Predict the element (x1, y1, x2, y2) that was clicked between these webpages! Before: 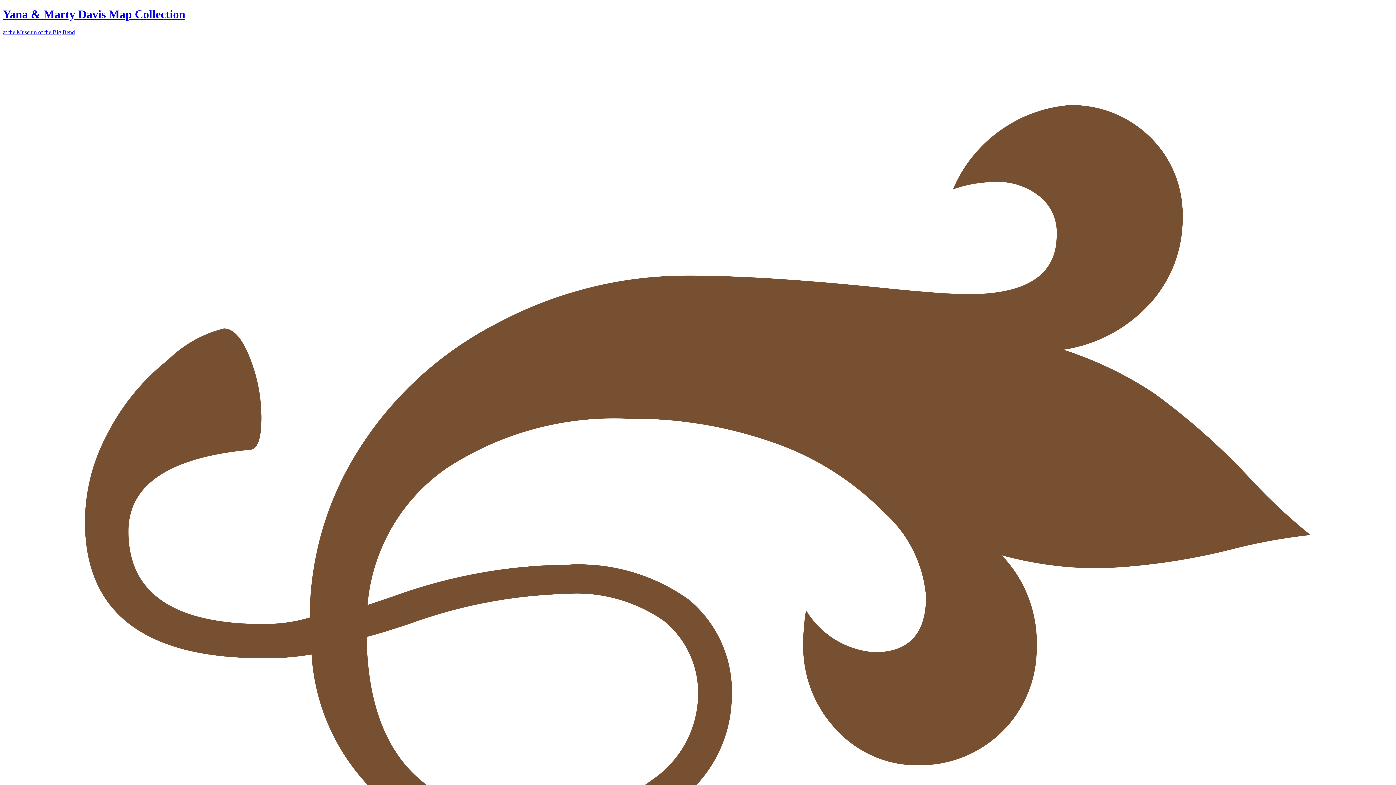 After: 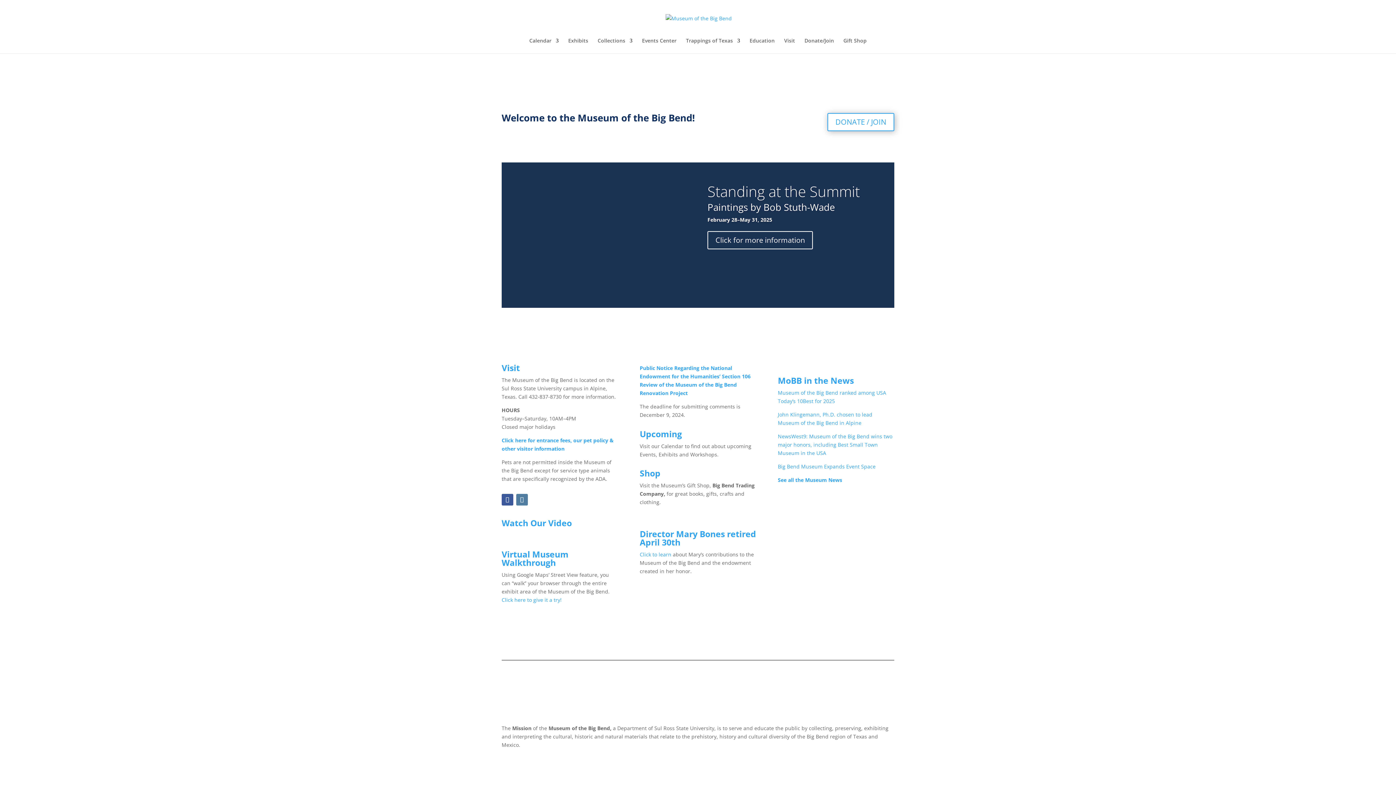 Action: label: at the Museum of the Big Bend bbox: (2, 29, 74, 35)